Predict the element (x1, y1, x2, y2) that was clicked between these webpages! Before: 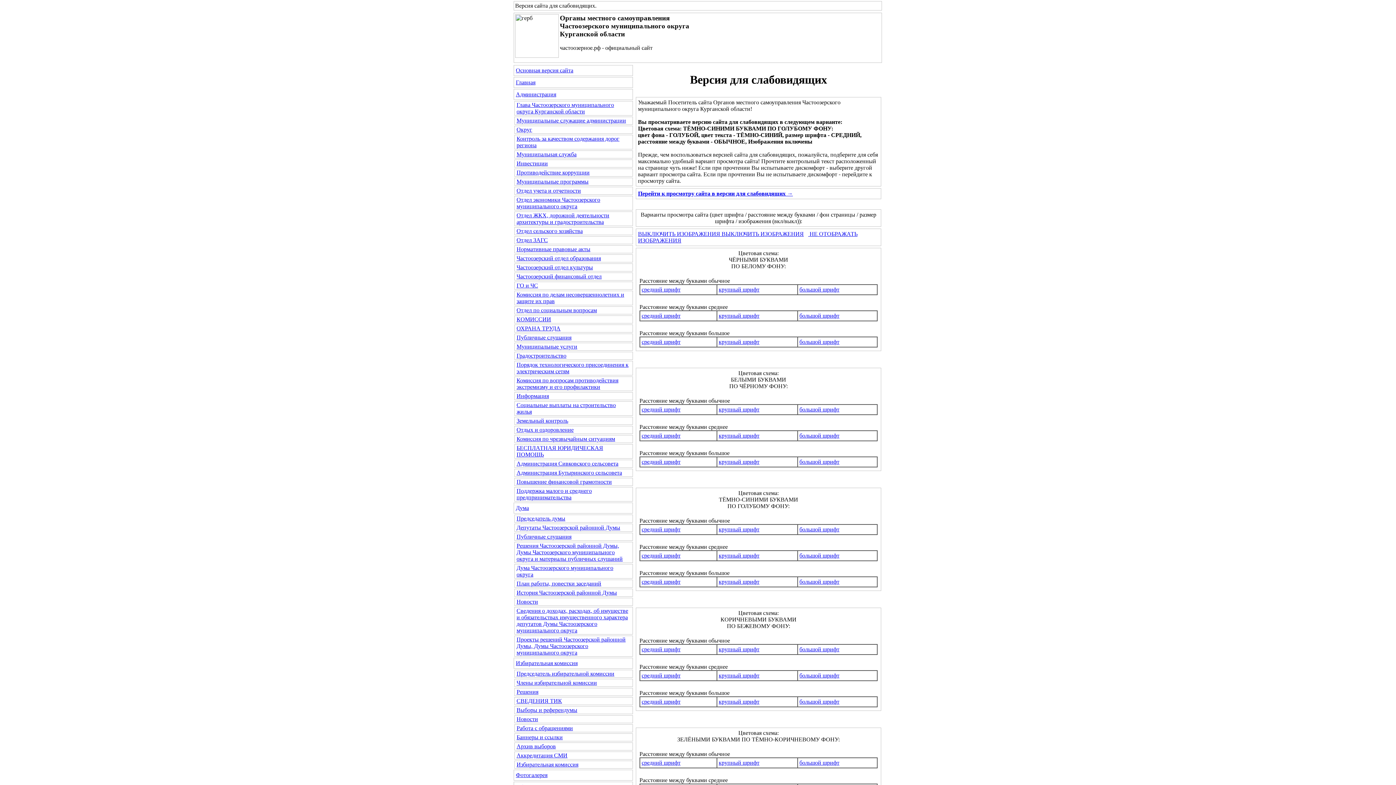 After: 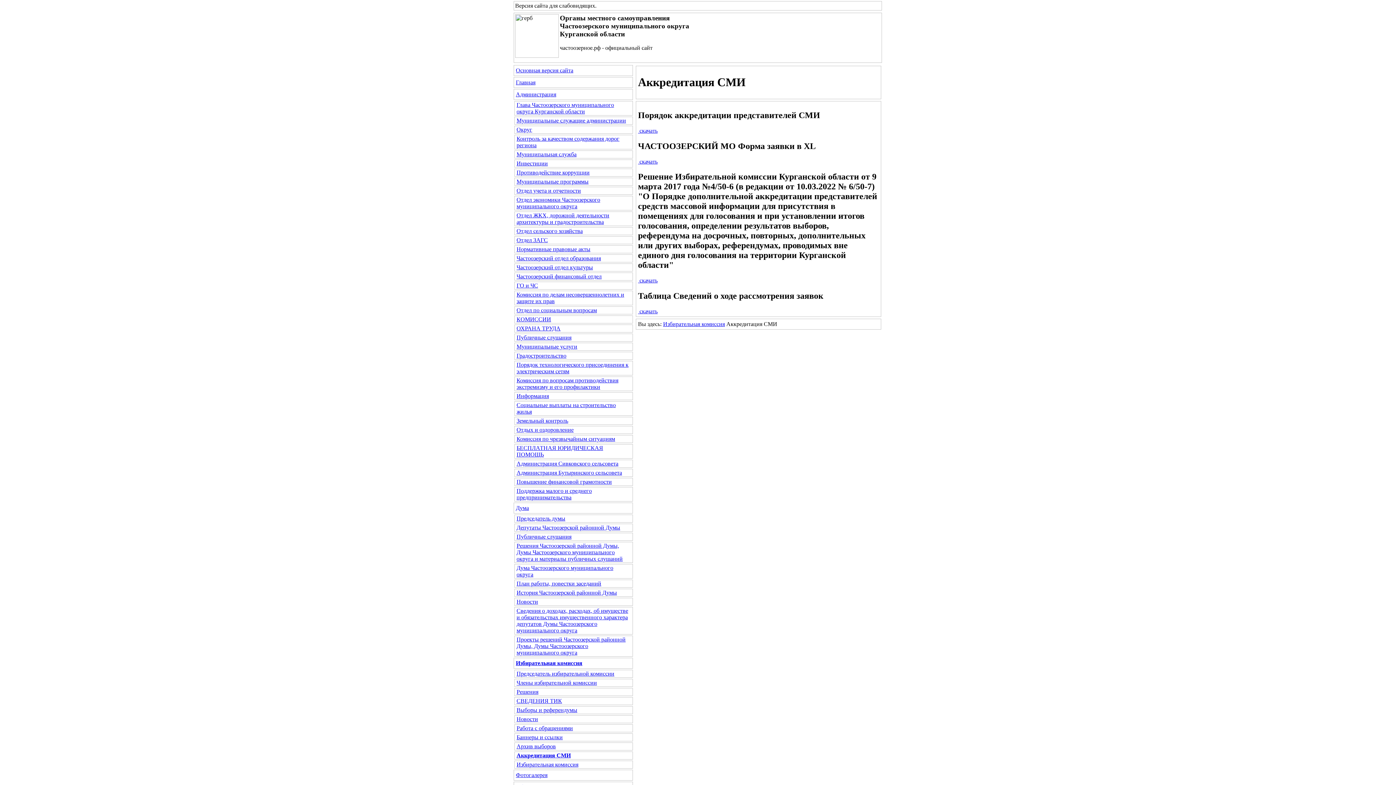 Action: bbox: (516, 752, 567, 758) label: Аккредитация СМИ